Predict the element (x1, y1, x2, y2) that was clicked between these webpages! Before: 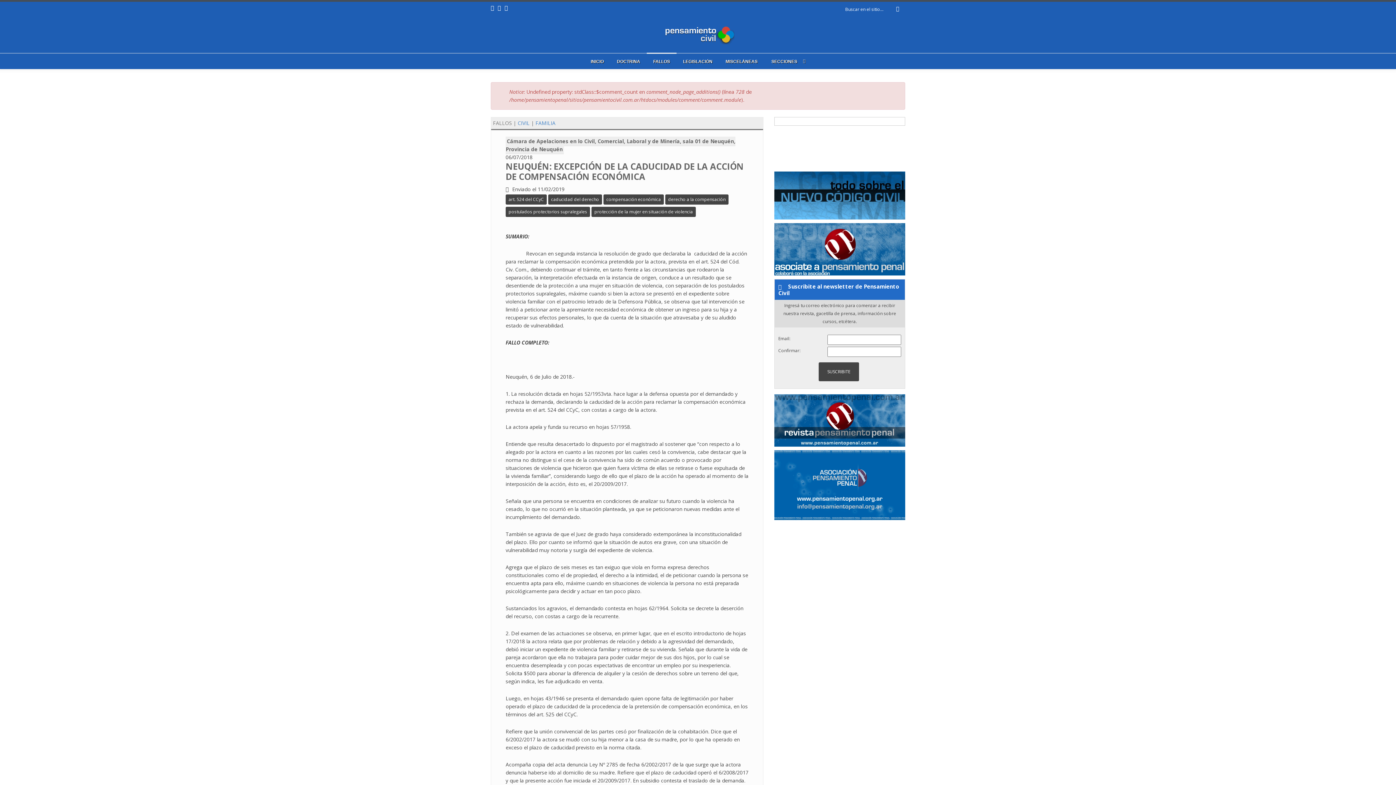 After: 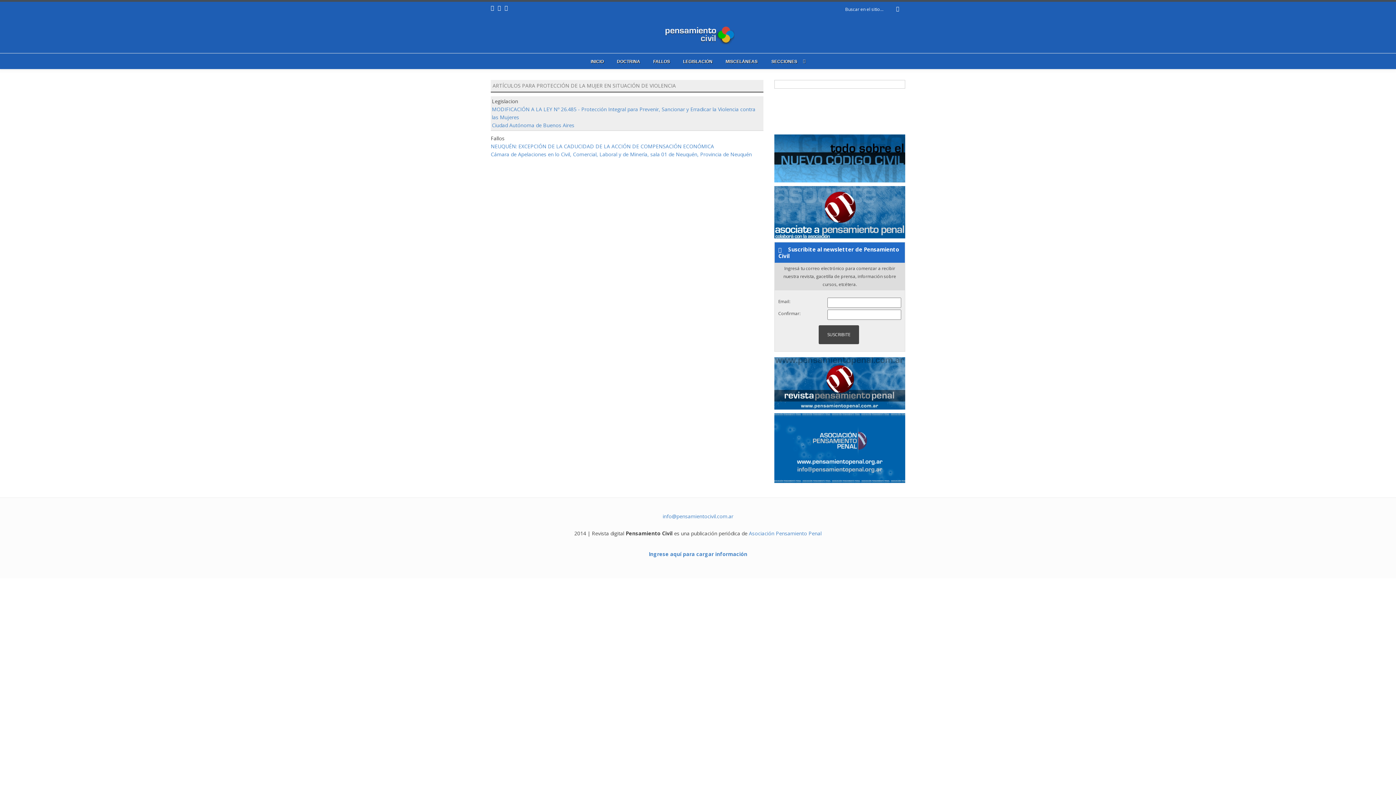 Action: label: protección de la mujer en situación de violencia bbox: (591, 206, 696, 217)